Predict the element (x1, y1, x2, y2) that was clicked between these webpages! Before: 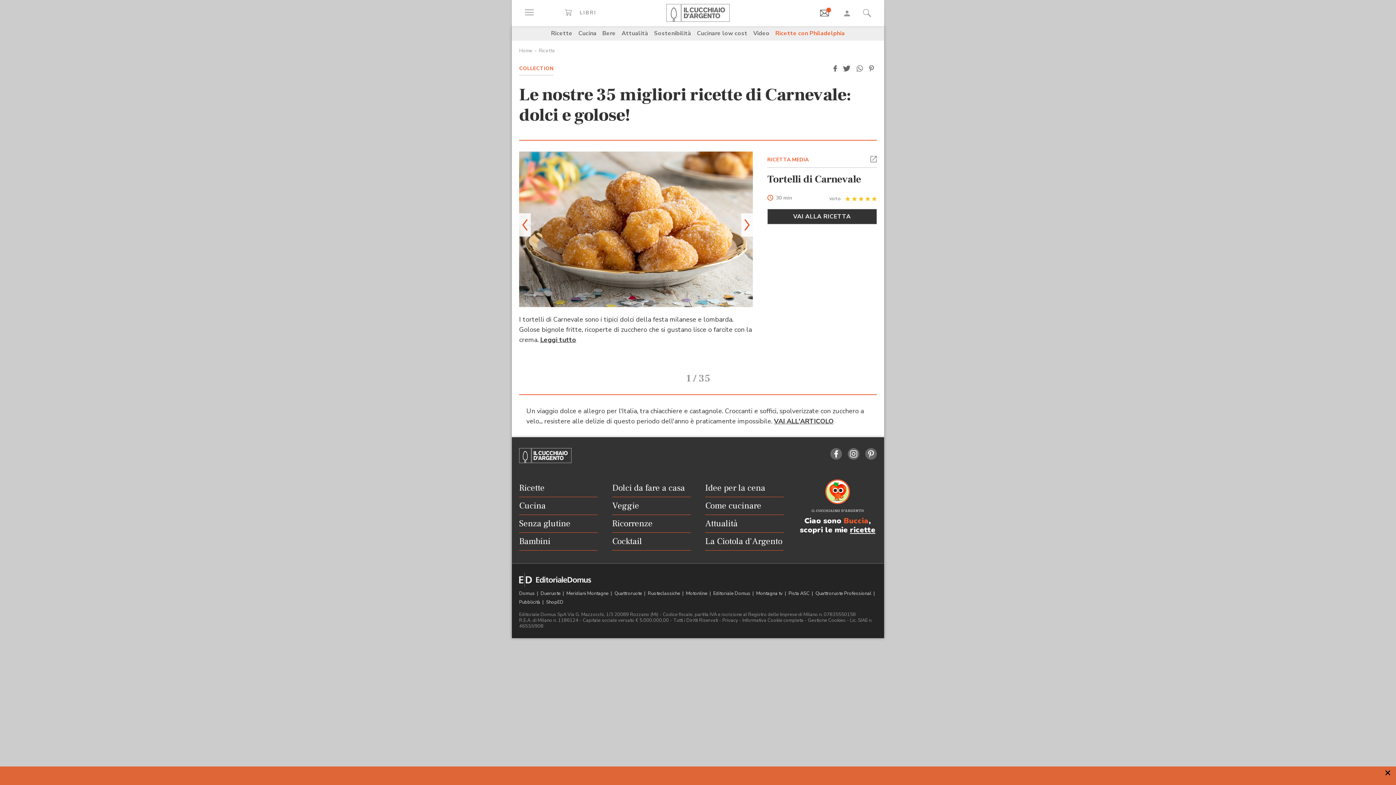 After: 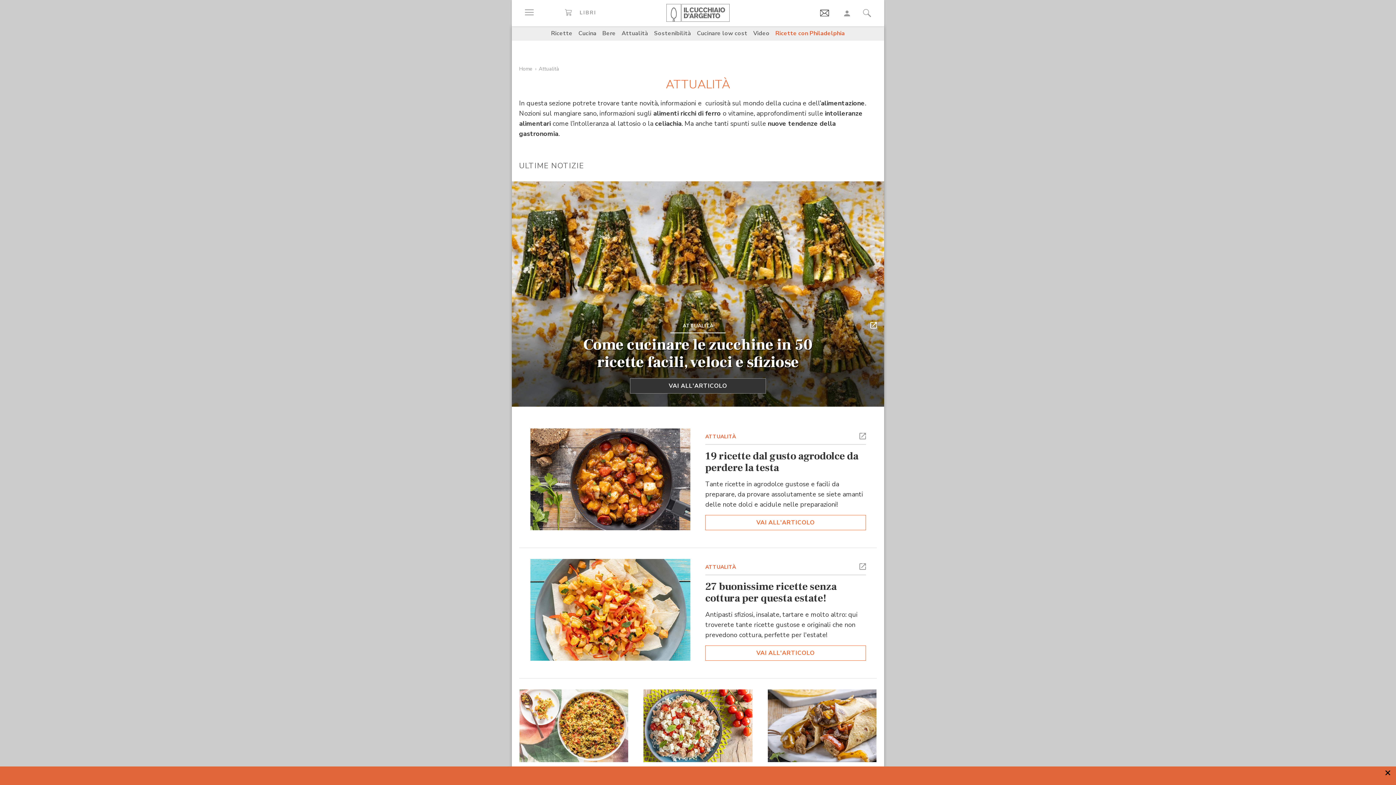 Action: bbox: (705, 515, 783, 532) label: Attualità